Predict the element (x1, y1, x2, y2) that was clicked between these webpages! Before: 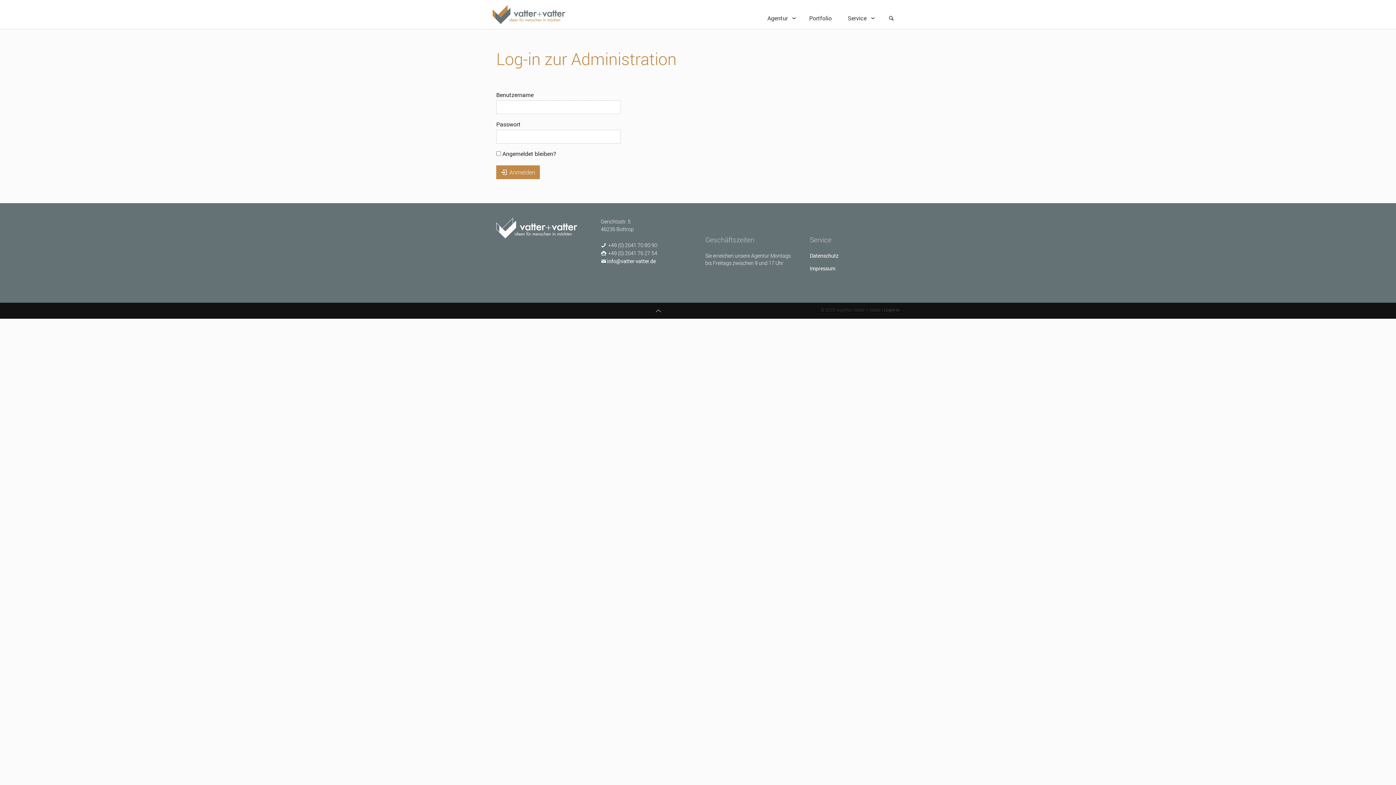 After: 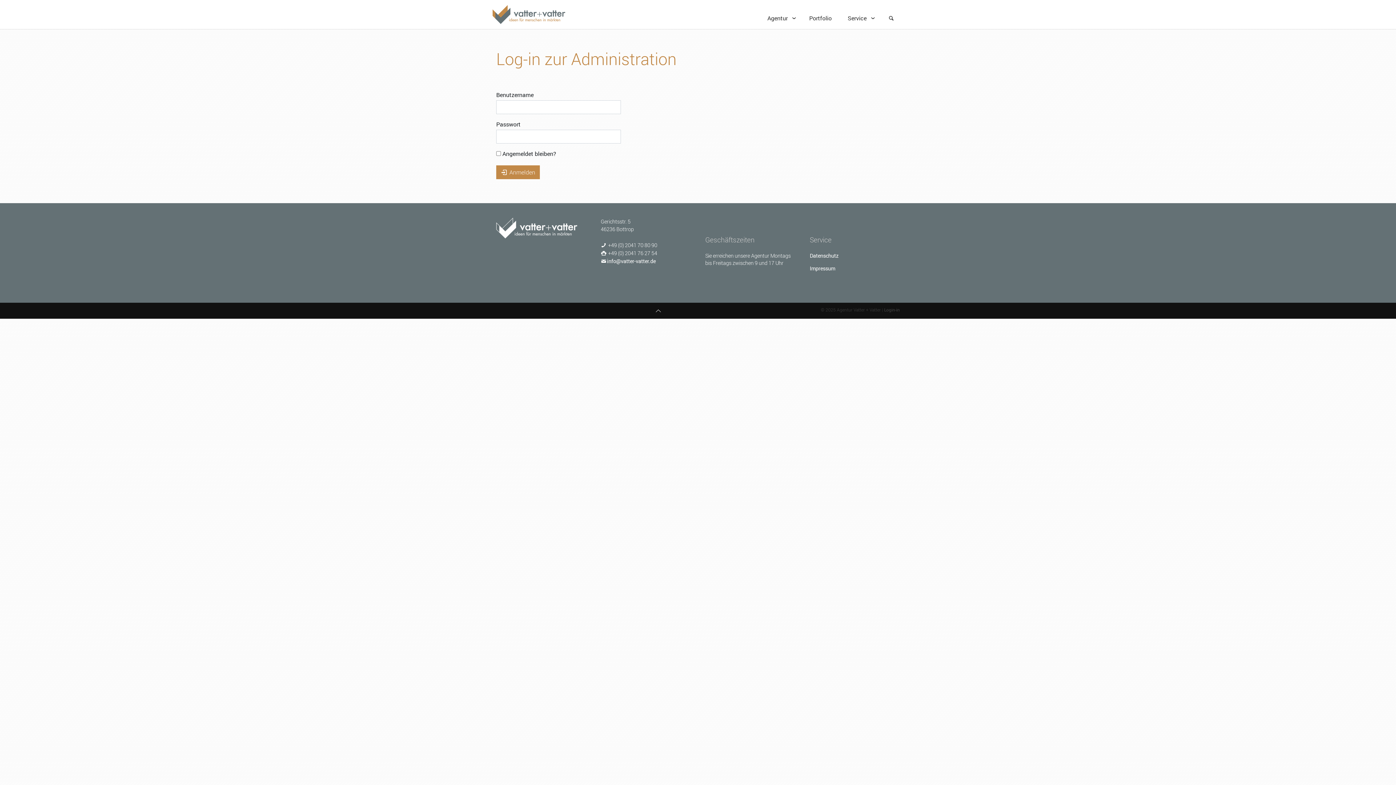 Action: bbox: (884, 306, 900, 312) label: Login-in